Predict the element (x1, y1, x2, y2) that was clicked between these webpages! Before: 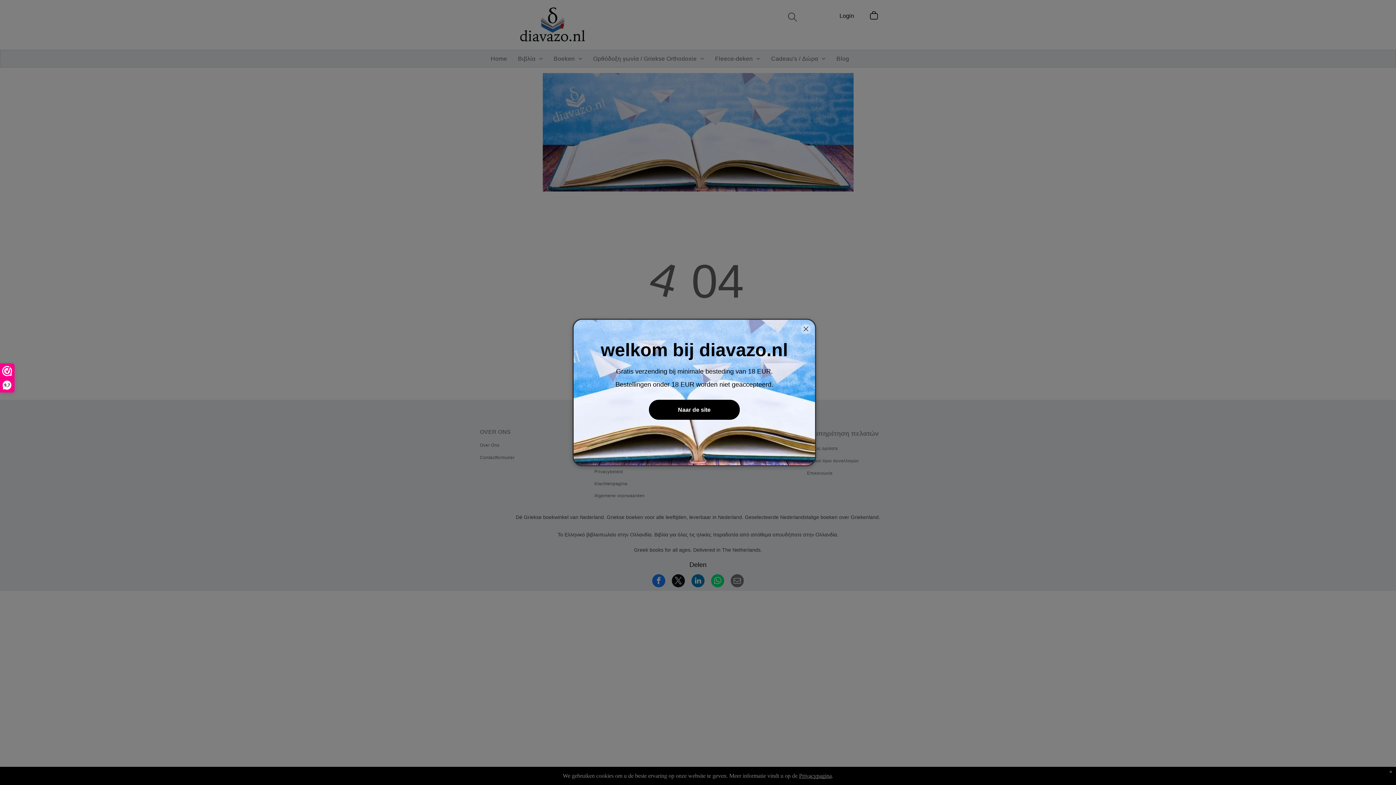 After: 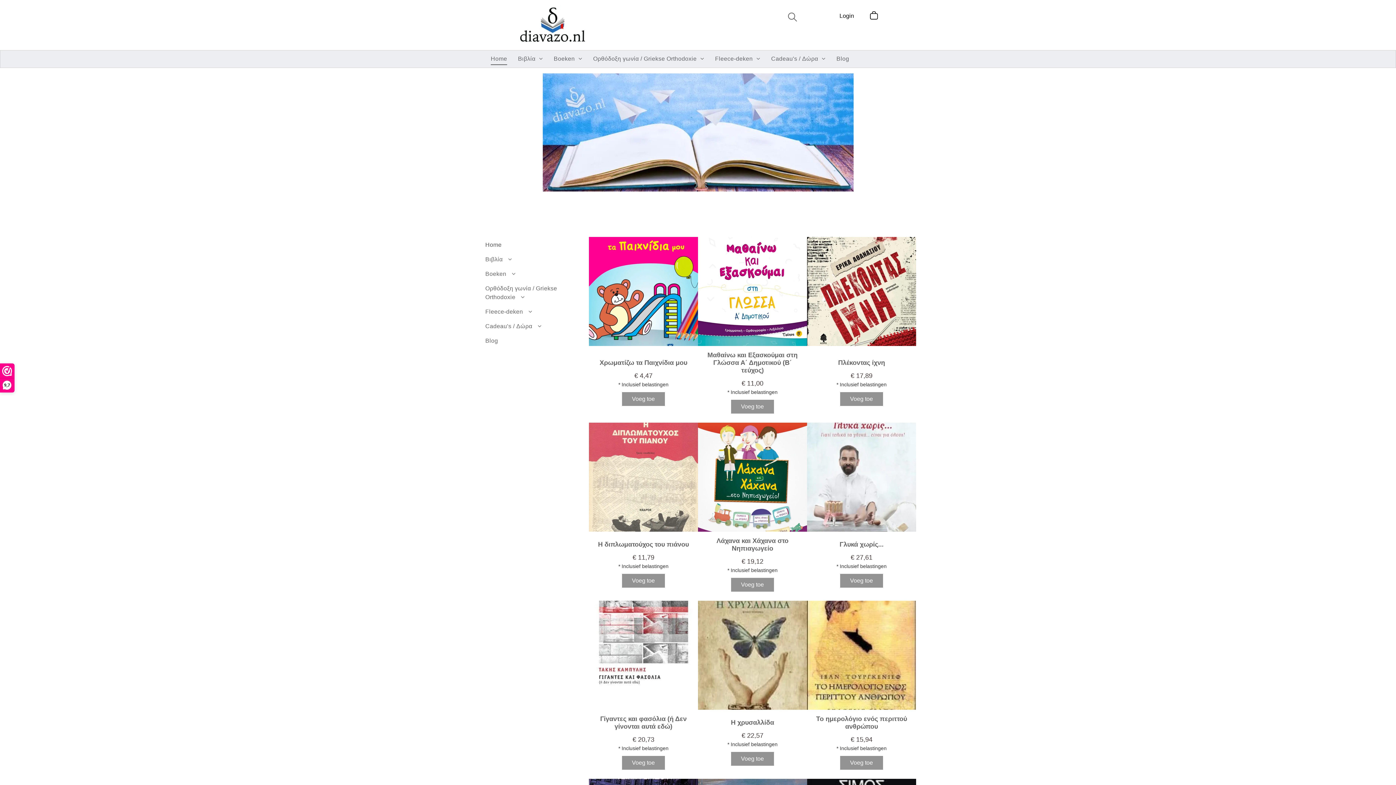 Action: bbox: (649, 400, 740, 420) label: Naar de site 